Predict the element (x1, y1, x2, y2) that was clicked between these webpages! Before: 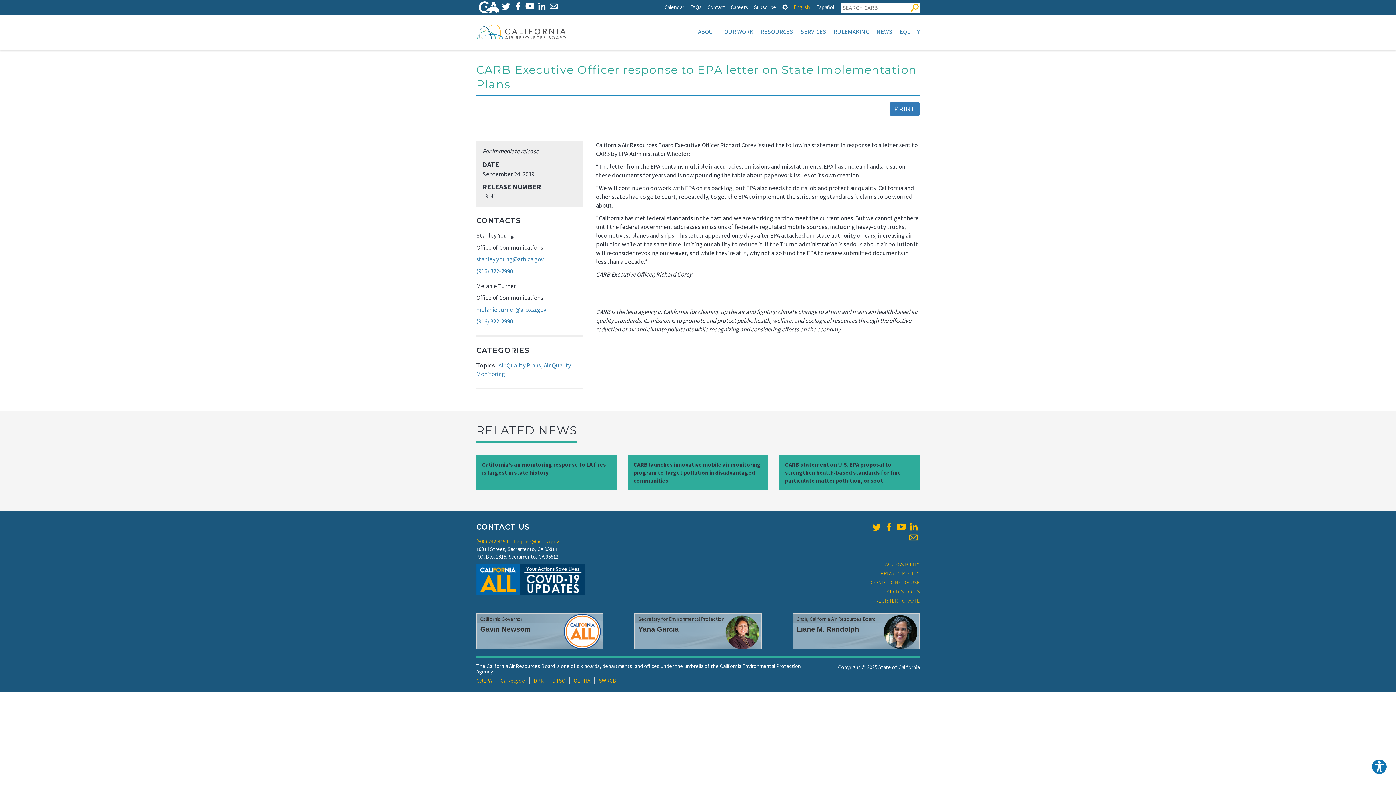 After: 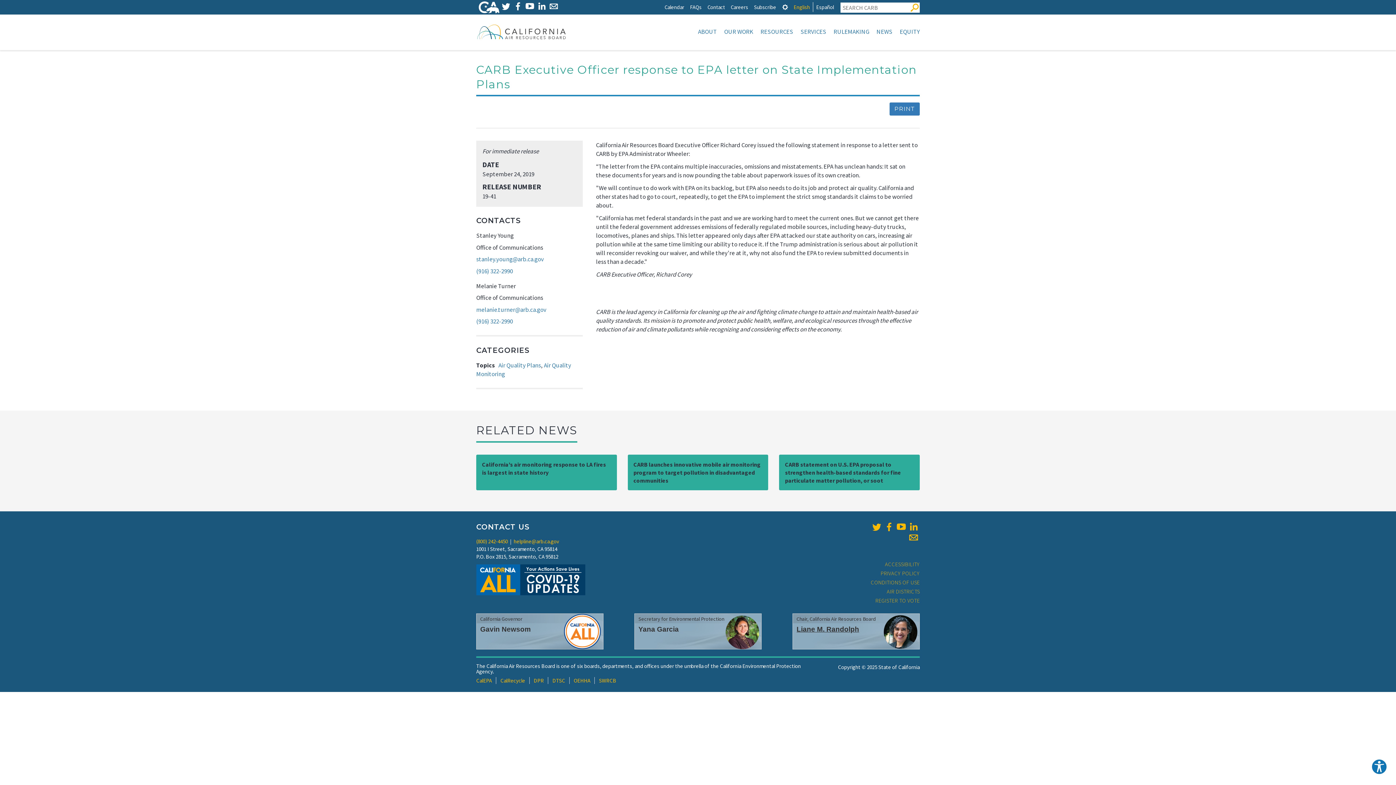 Action: label: Liane M. Randolph
Opens a New Window. bbox: (796, 625, 859, 633)